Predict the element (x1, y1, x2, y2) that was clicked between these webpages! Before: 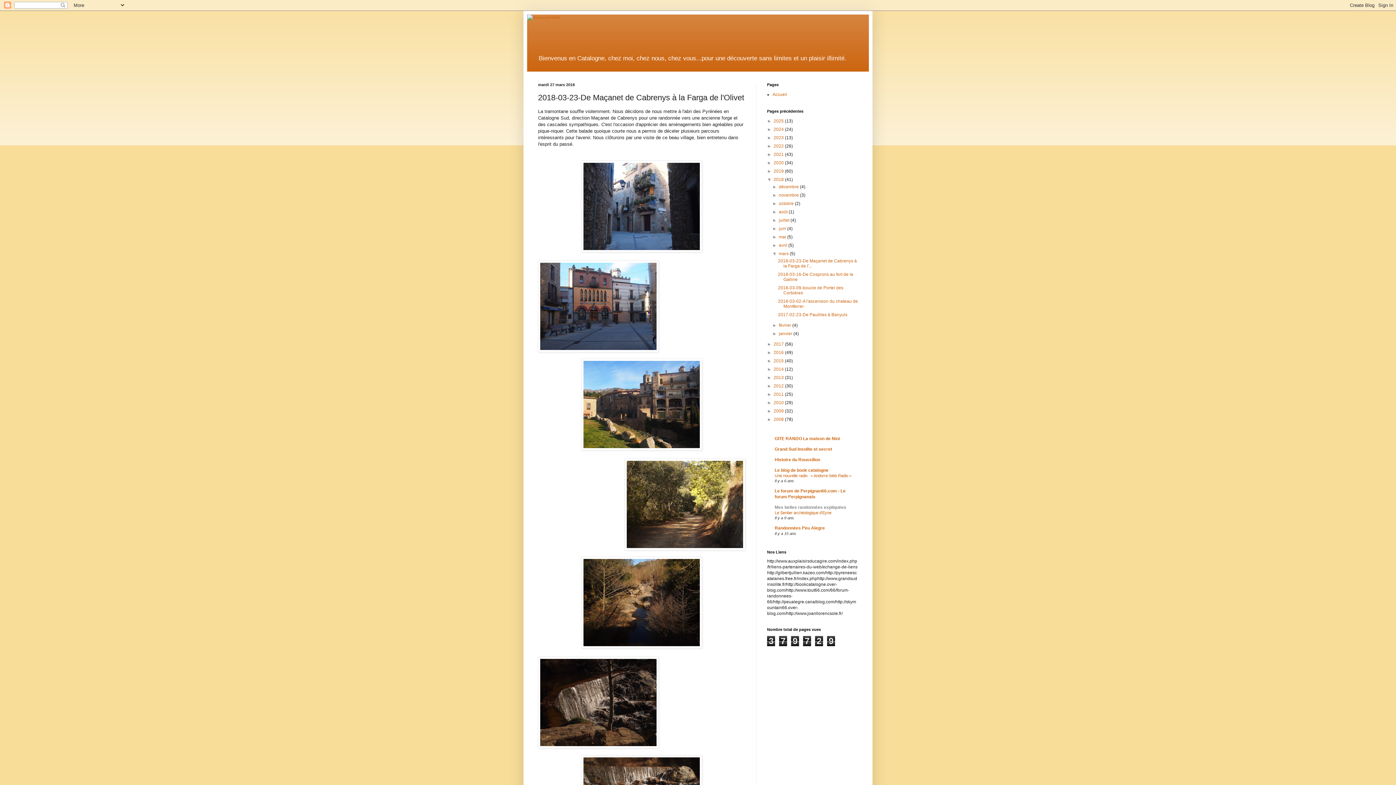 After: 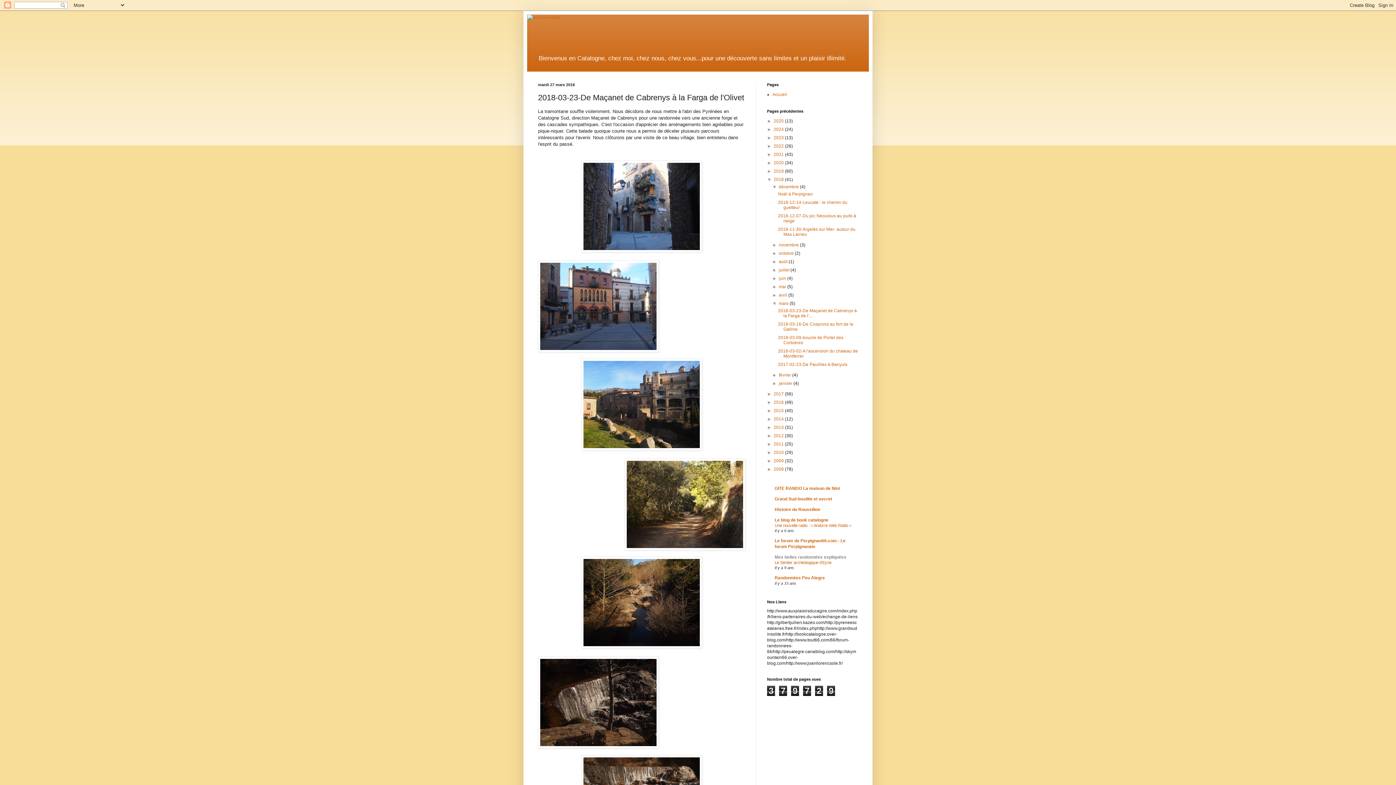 Action: bbox: (772, 184, 779, 189) label: ►  